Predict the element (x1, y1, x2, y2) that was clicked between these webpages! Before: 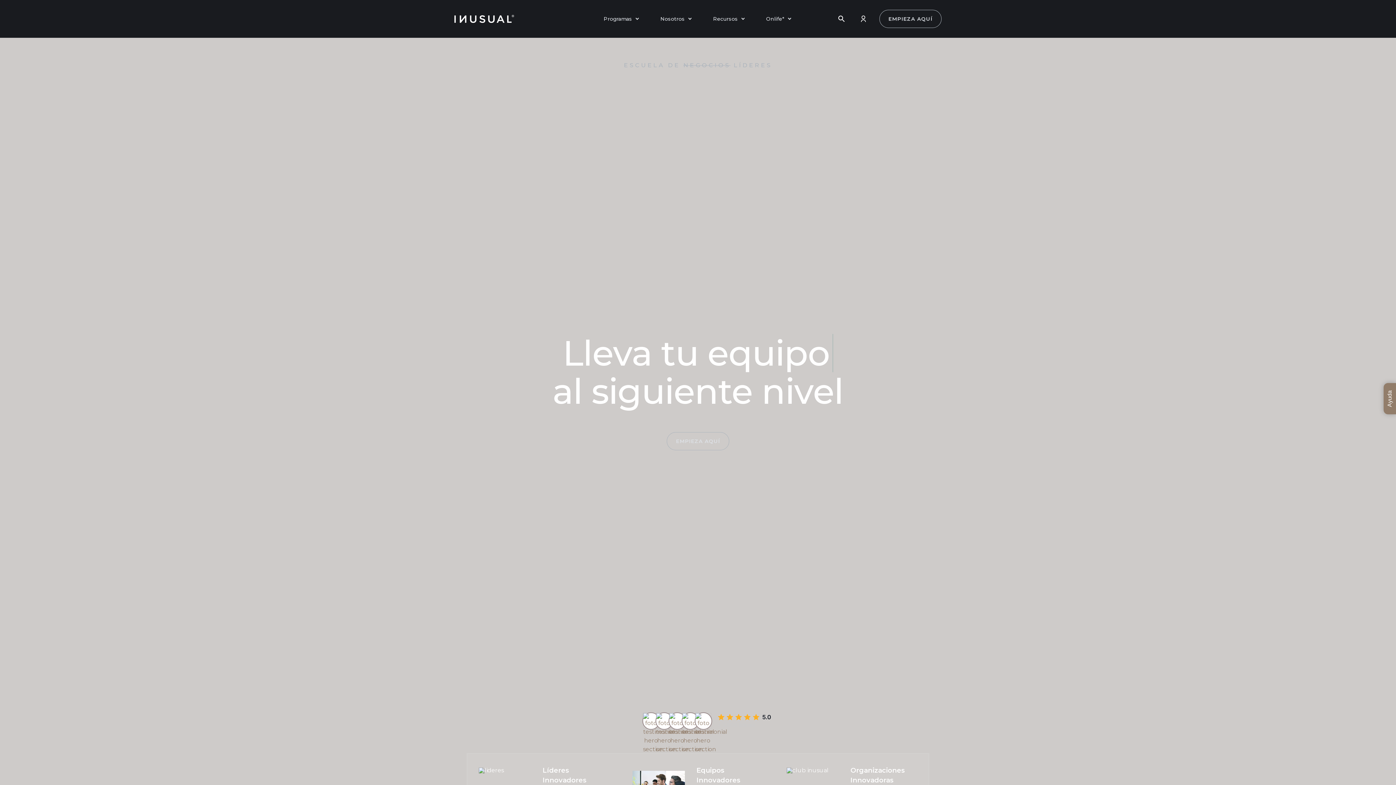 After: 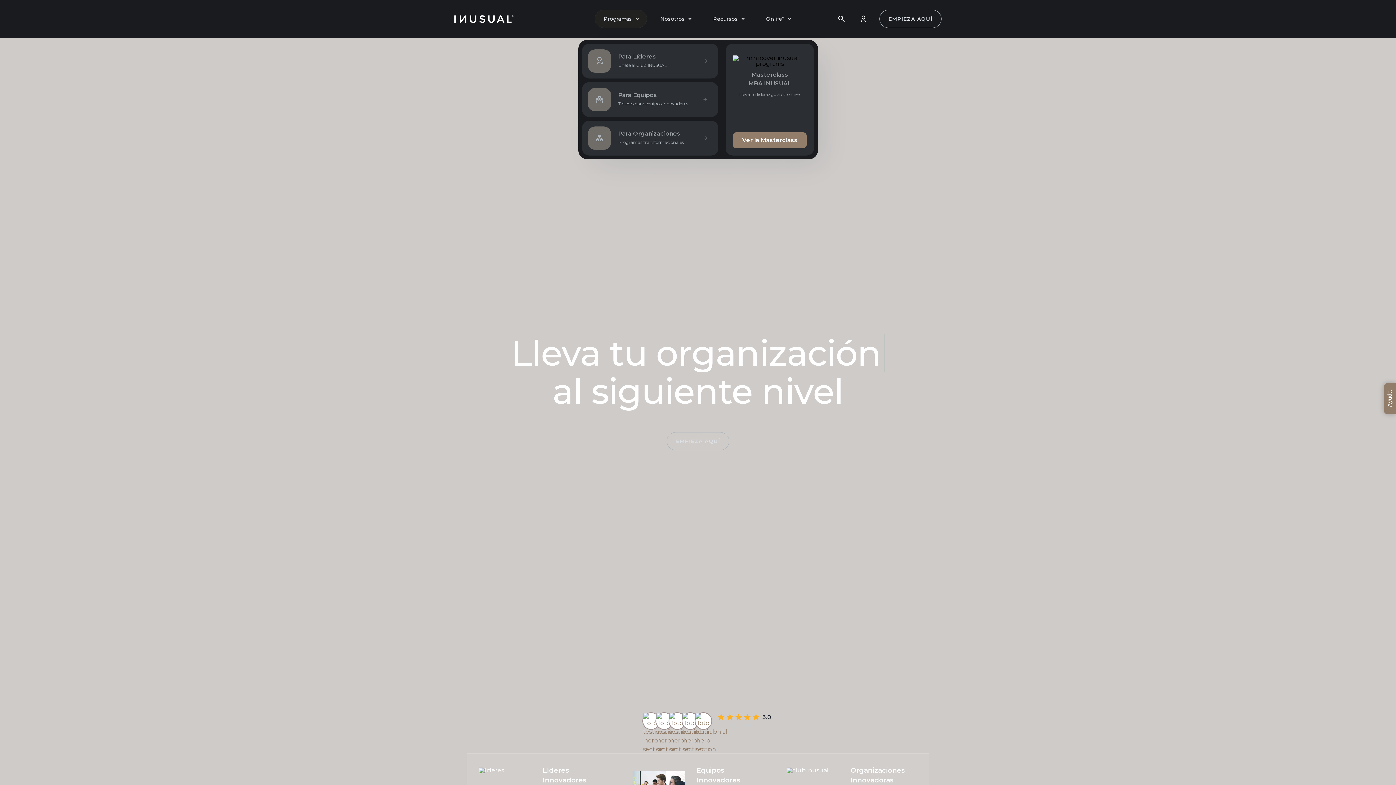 Action: label: Programas bbox: (595, 10, 646, 27)